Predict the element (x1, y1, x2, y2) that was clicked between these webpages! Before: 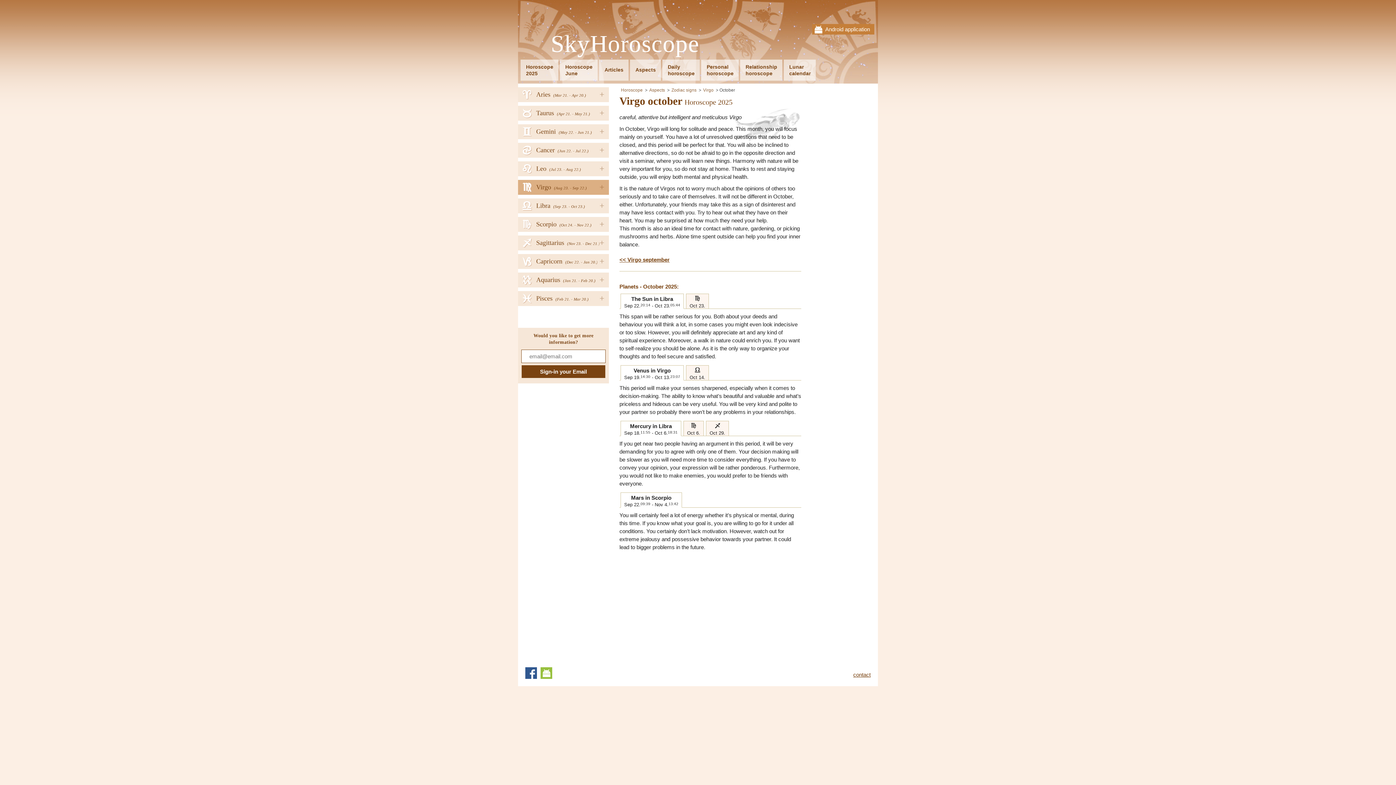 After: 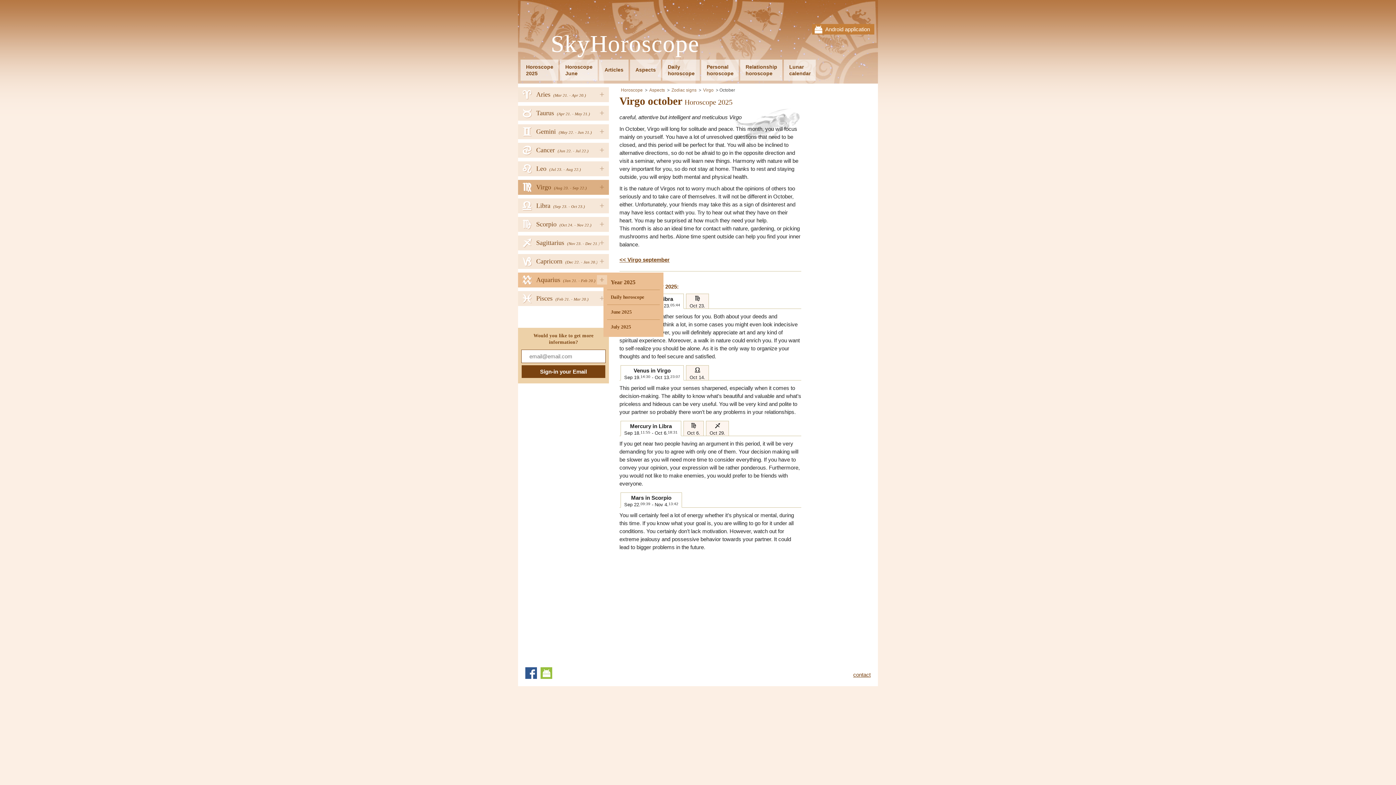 Action: label: + bbox: (597, 275, 607, 284)